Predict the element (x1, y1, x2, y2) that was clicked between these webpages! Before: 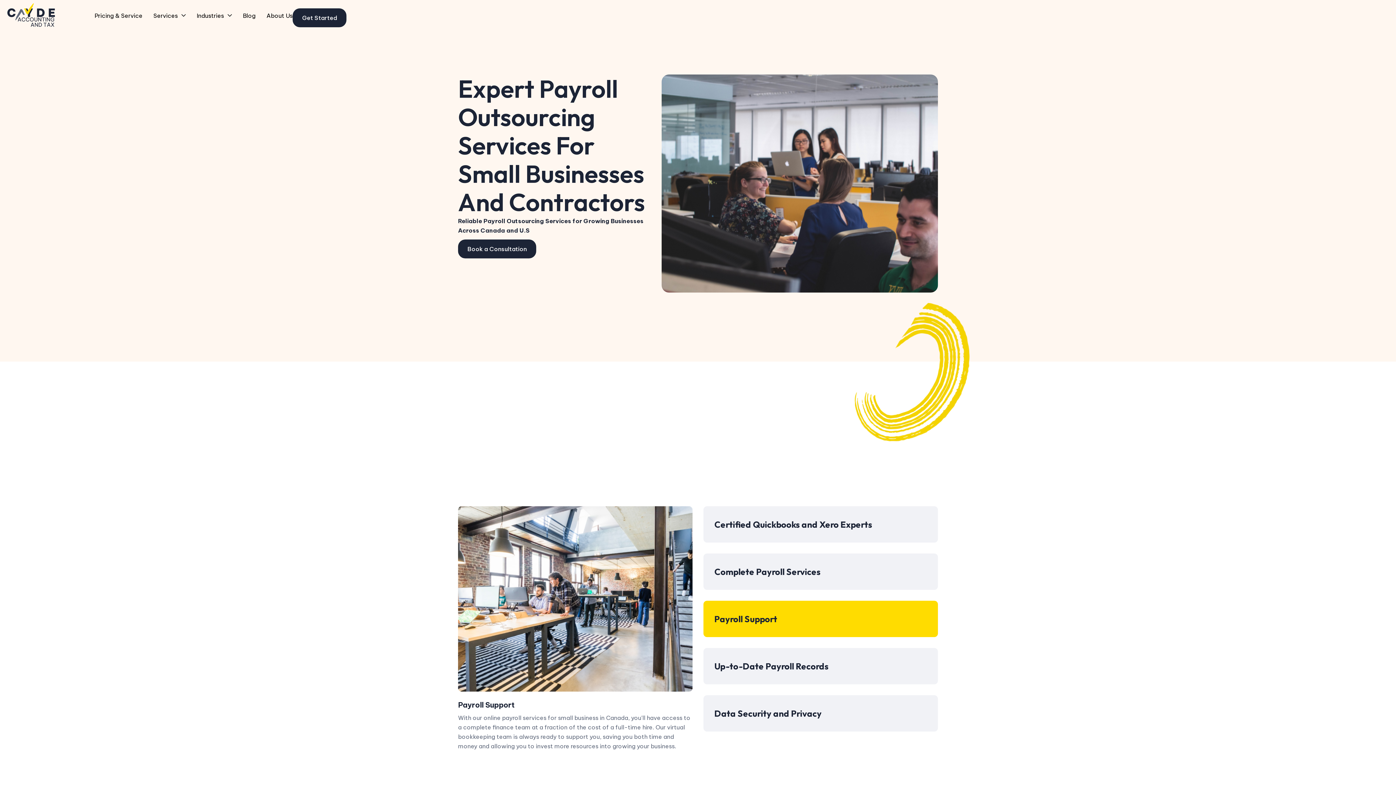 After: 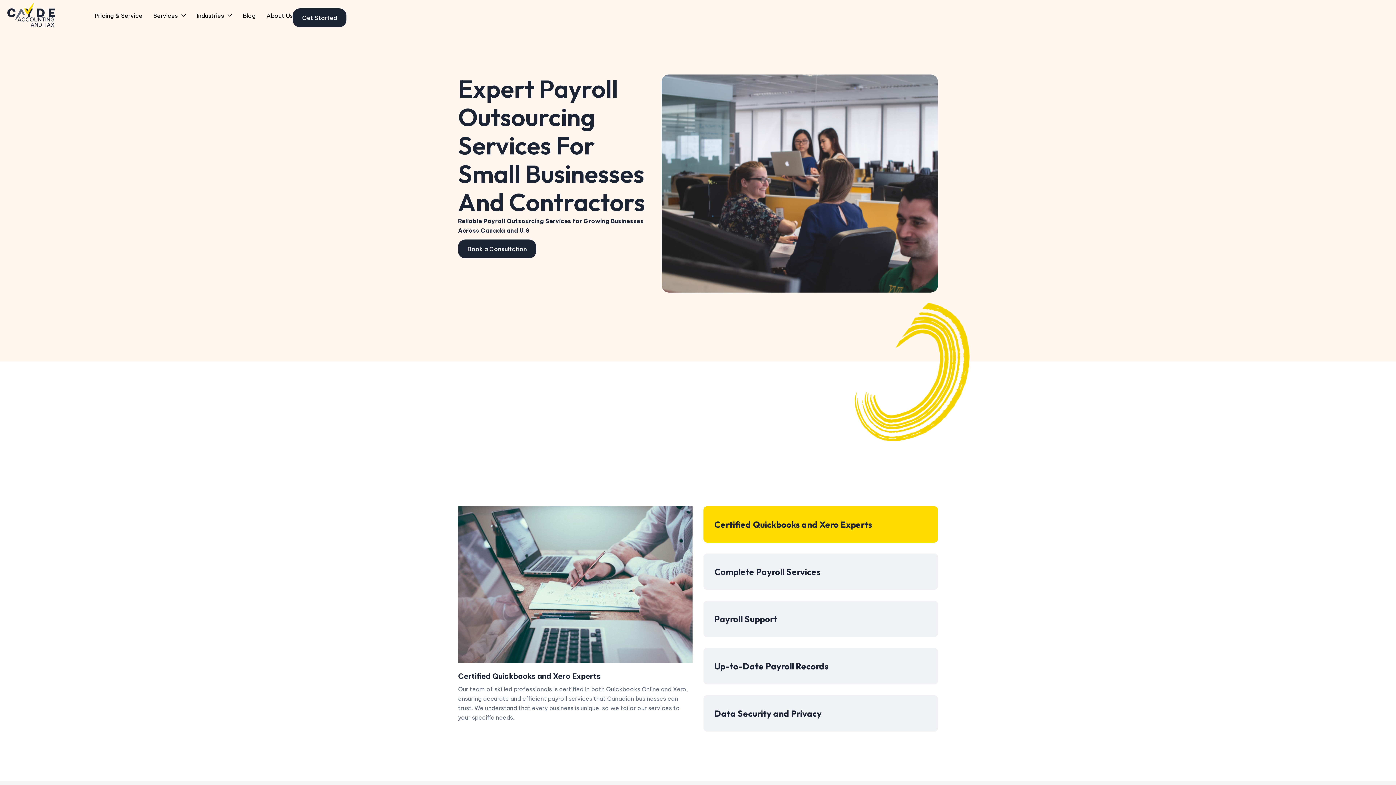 Action: bbox: (703, 506, 938, 543) label: Certified Quickbooks and Xero Experts